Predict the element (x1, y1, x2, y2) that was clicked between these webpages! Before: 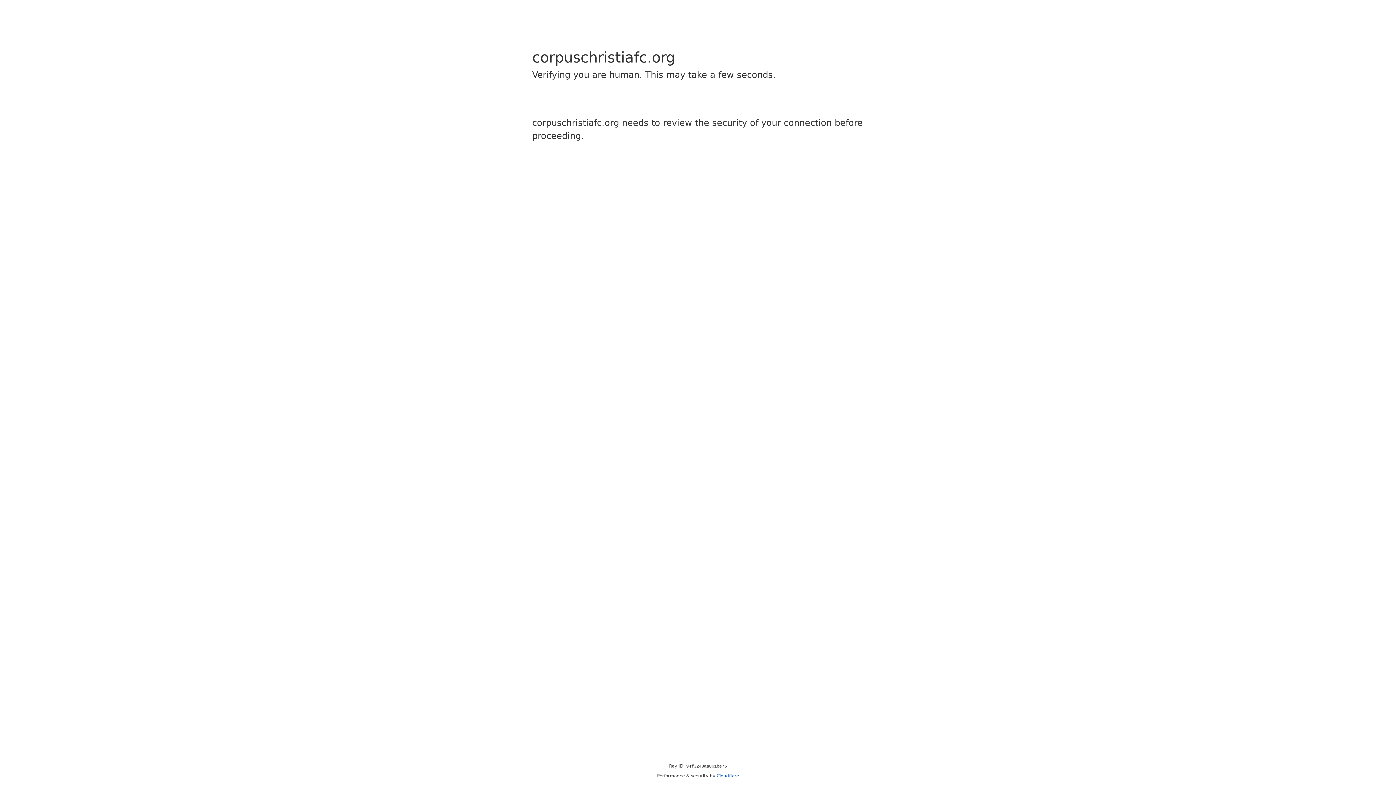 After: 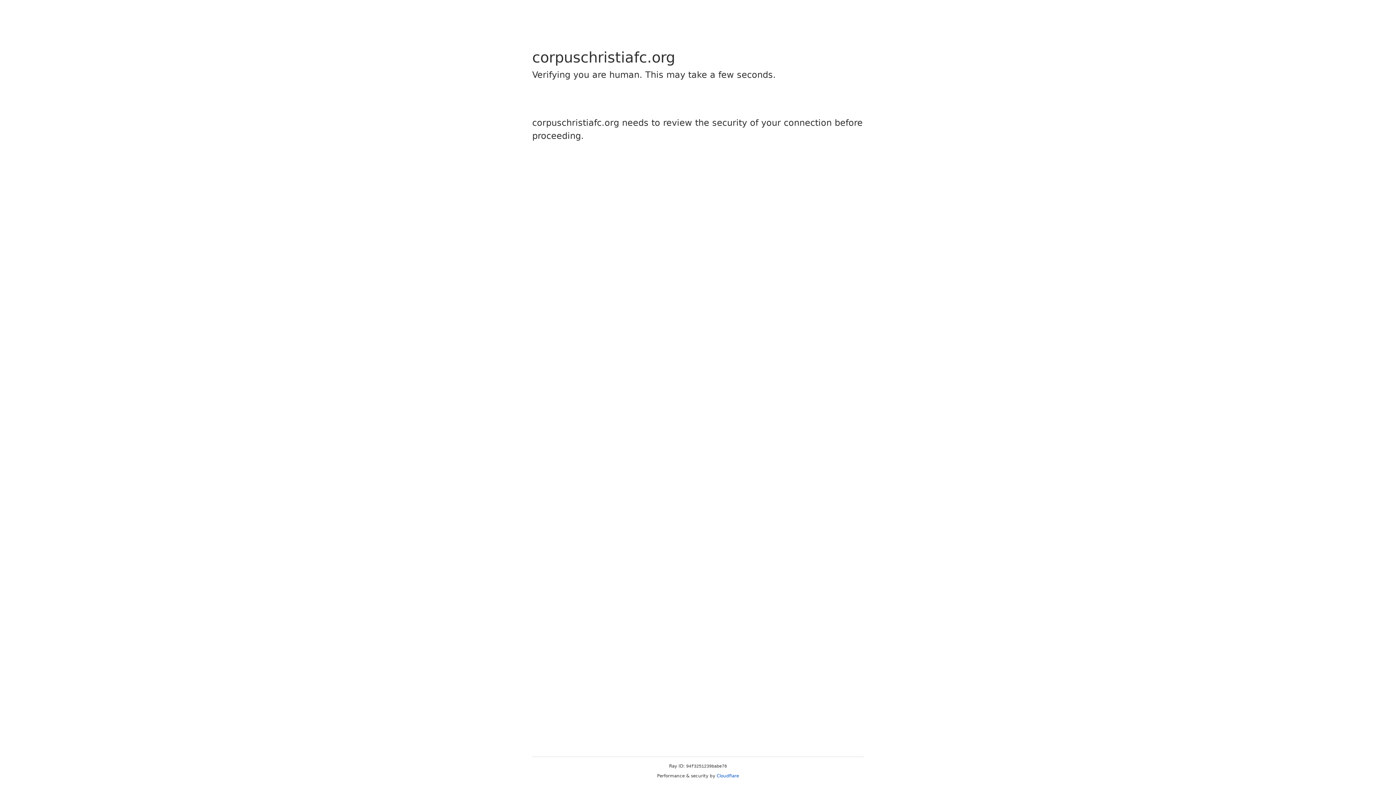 Action: label: Cloudflare bbox: (716, 773, 739, 778)